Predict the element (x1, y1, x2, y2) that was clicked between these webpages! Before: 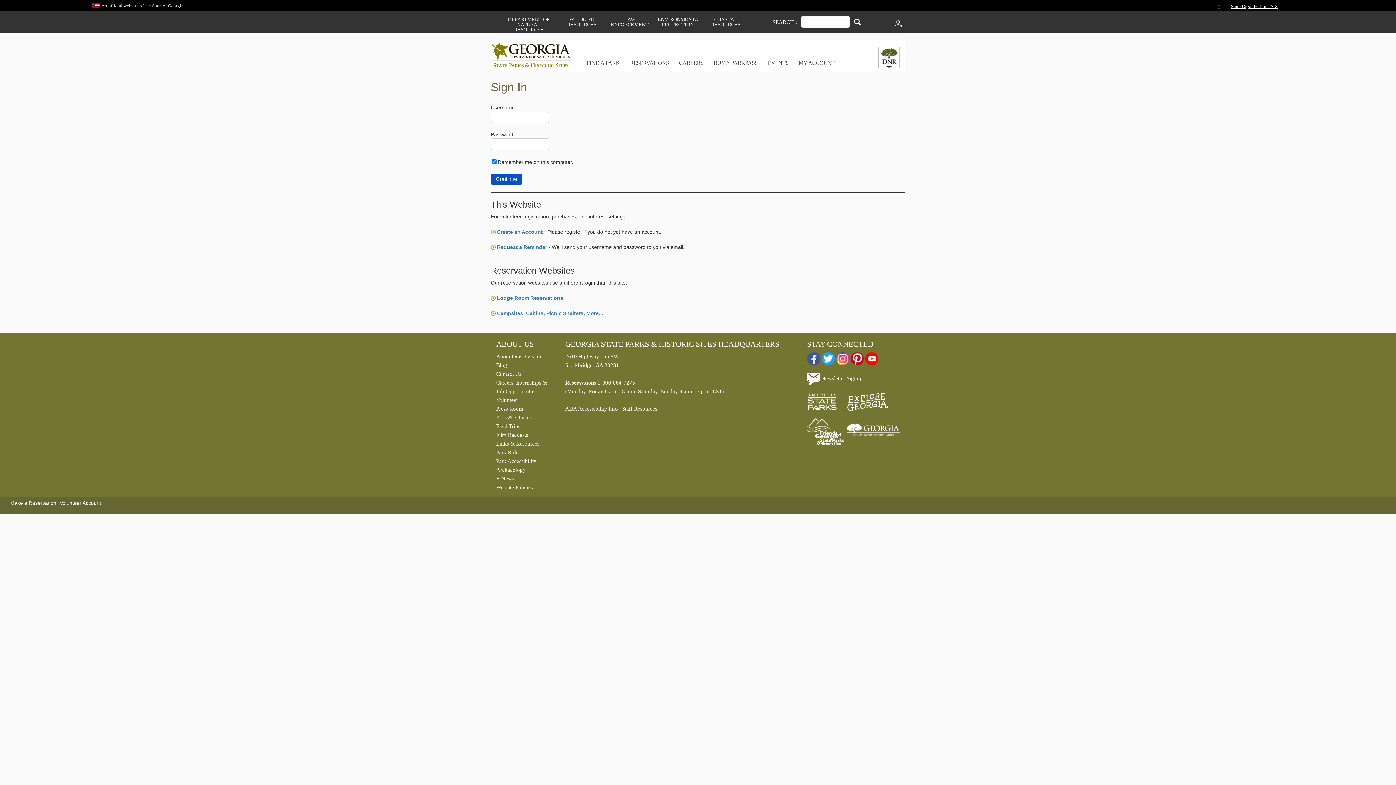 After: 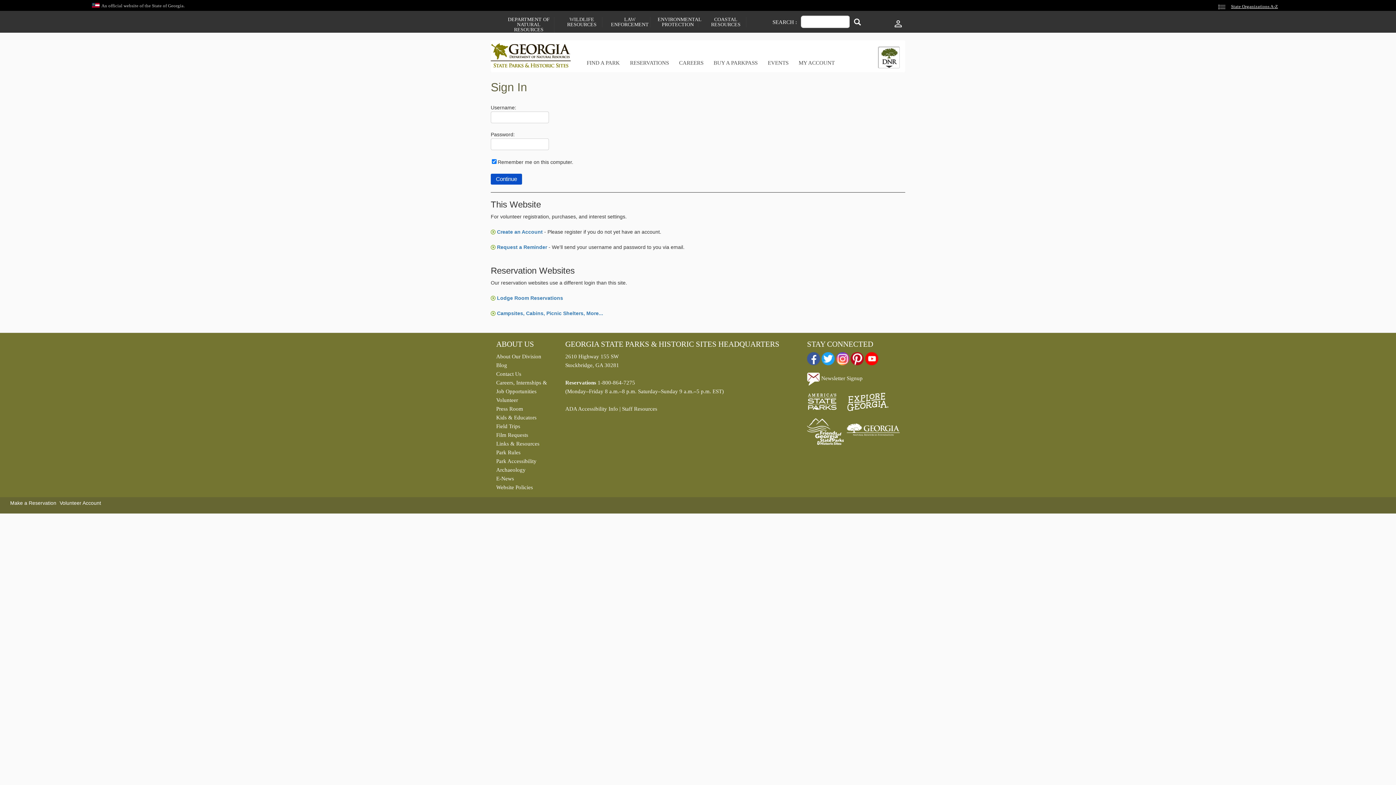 Action: bbox: (807, 355, 820, 361)